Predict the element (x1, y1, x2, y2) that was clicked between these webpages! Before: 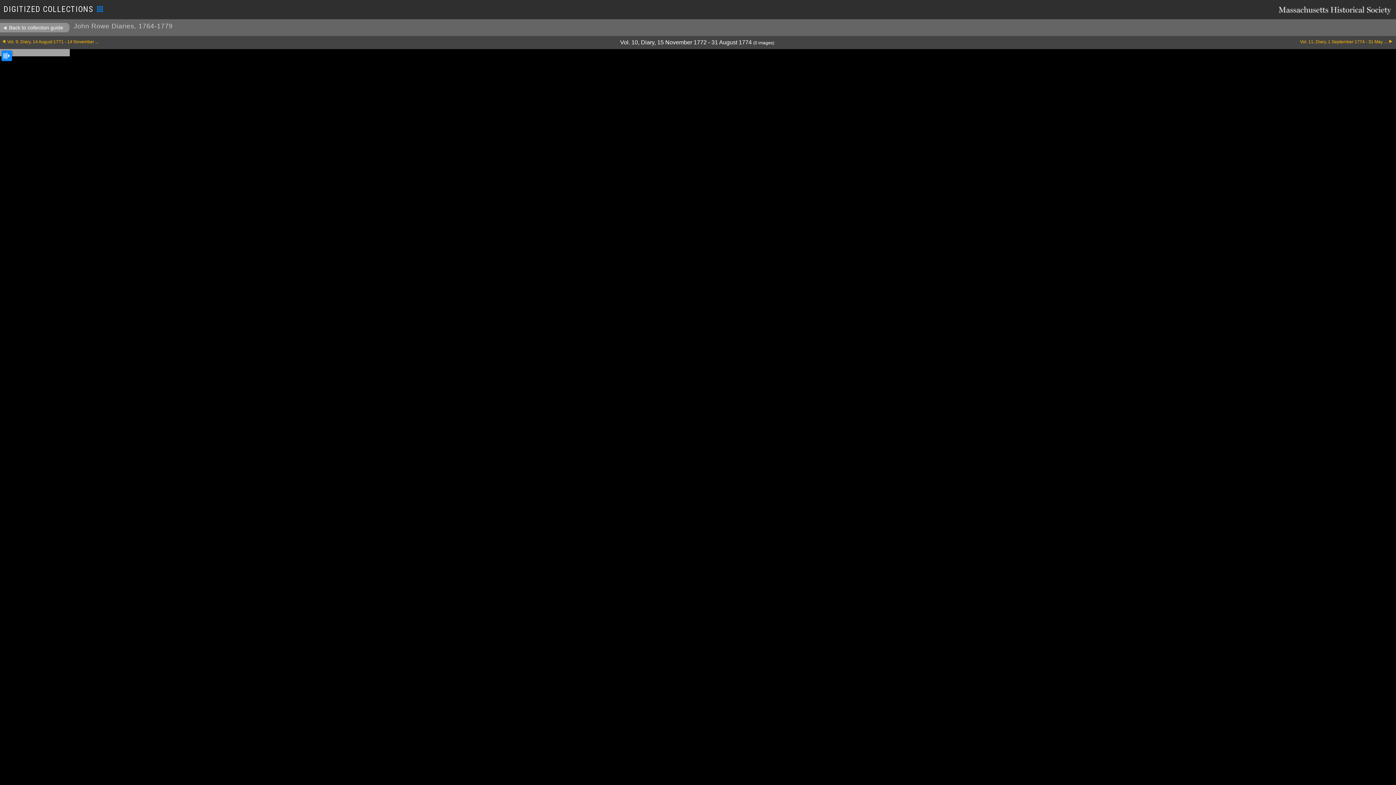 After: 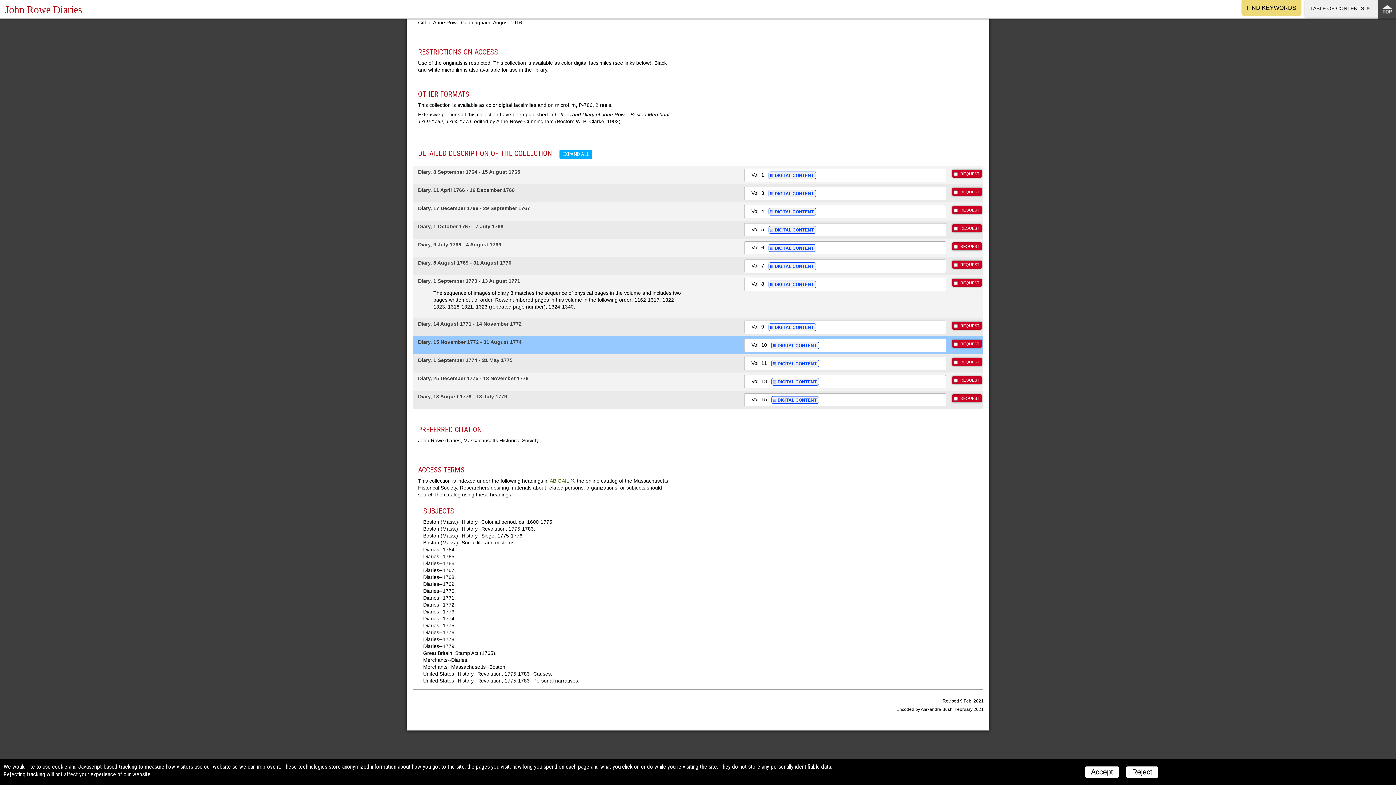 Action: bbox: (0, 22, 69, 32) label: Back to collection guide